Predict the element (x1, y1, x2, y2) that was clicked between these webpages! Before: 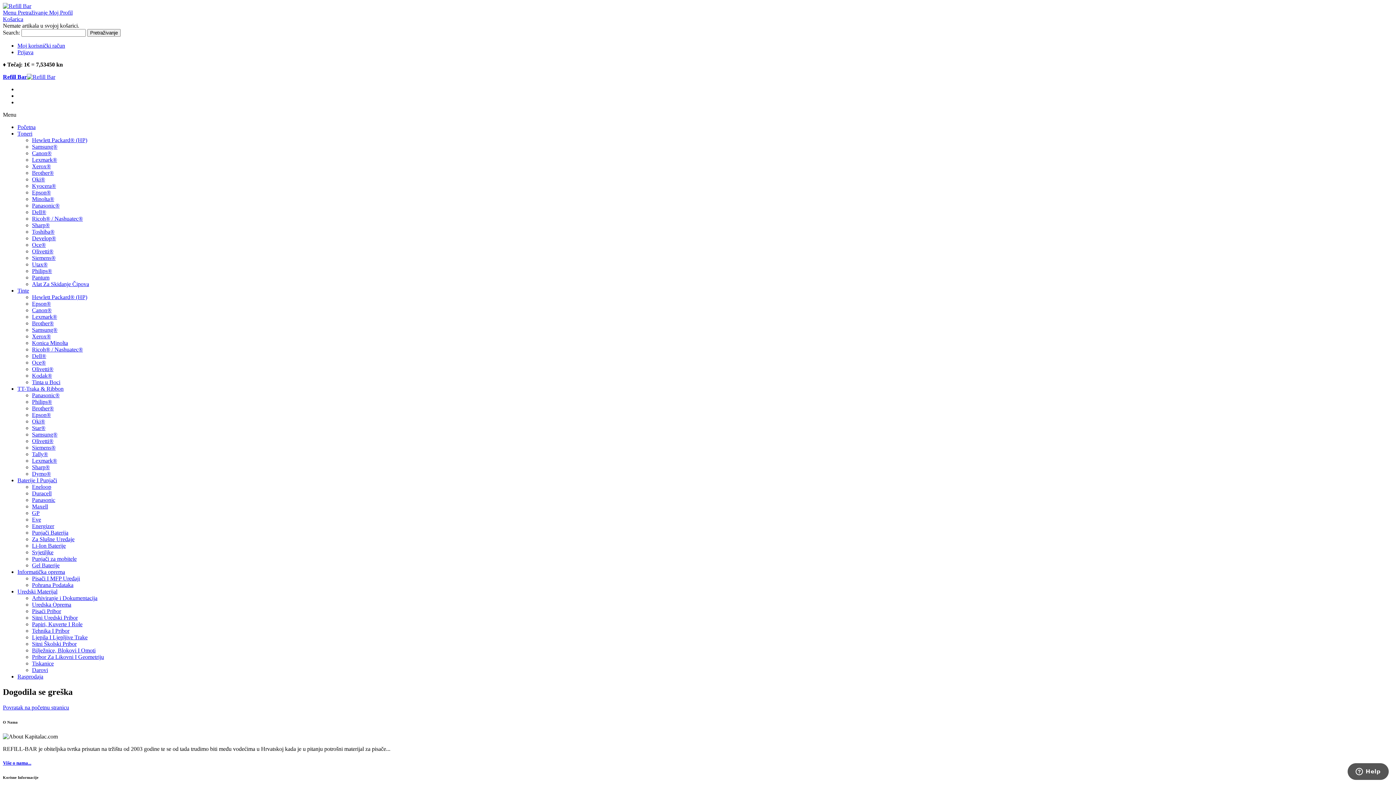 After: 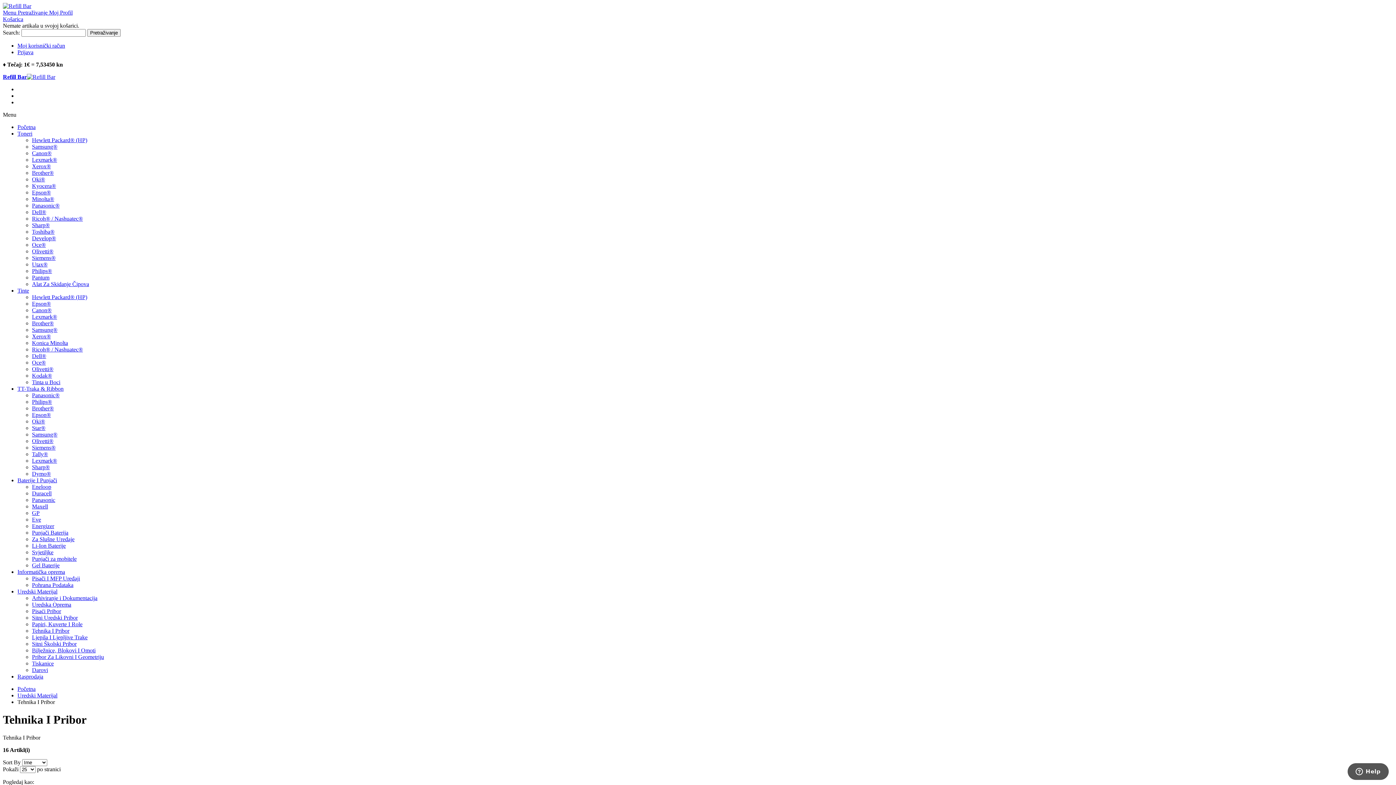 Action: label: Tehnika I Pribor bbox: (32, 628, 69, 634)